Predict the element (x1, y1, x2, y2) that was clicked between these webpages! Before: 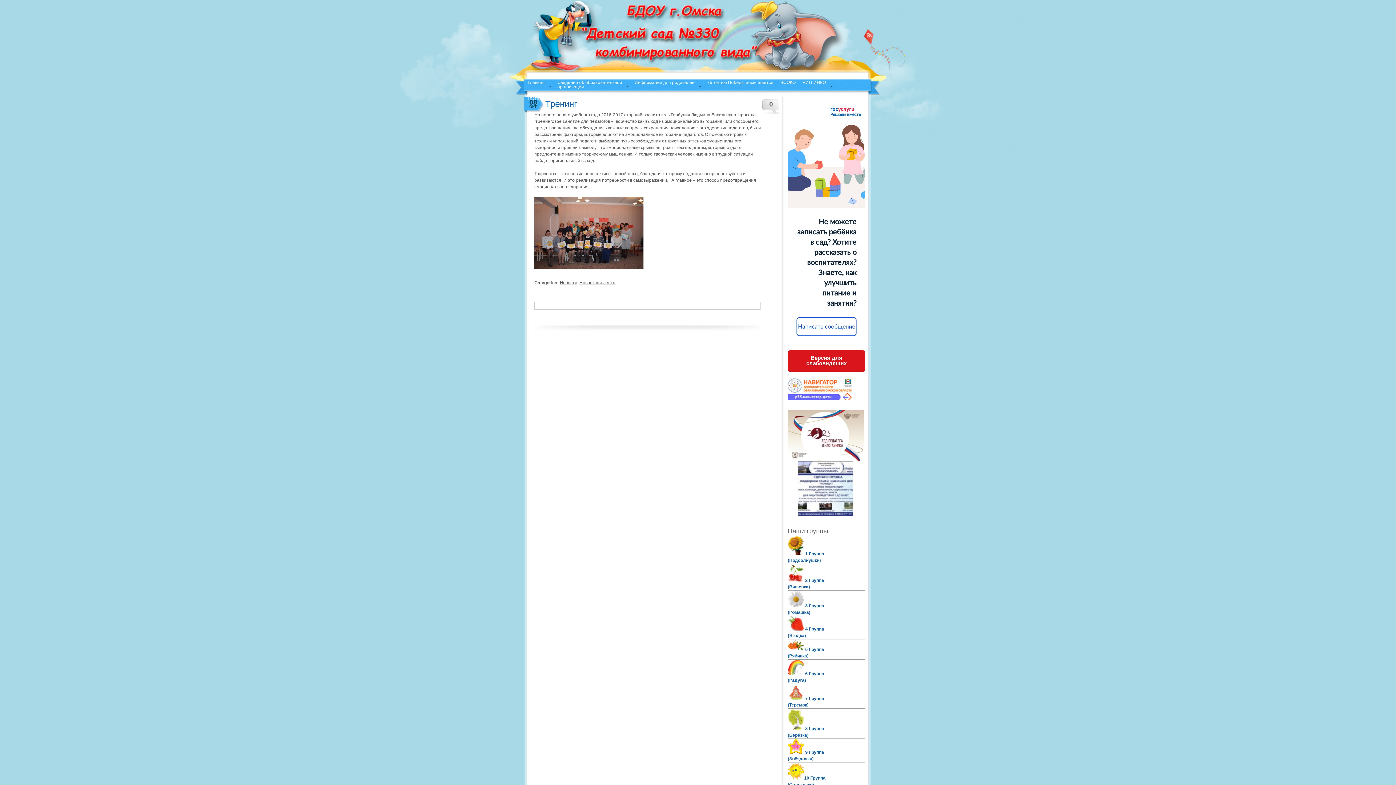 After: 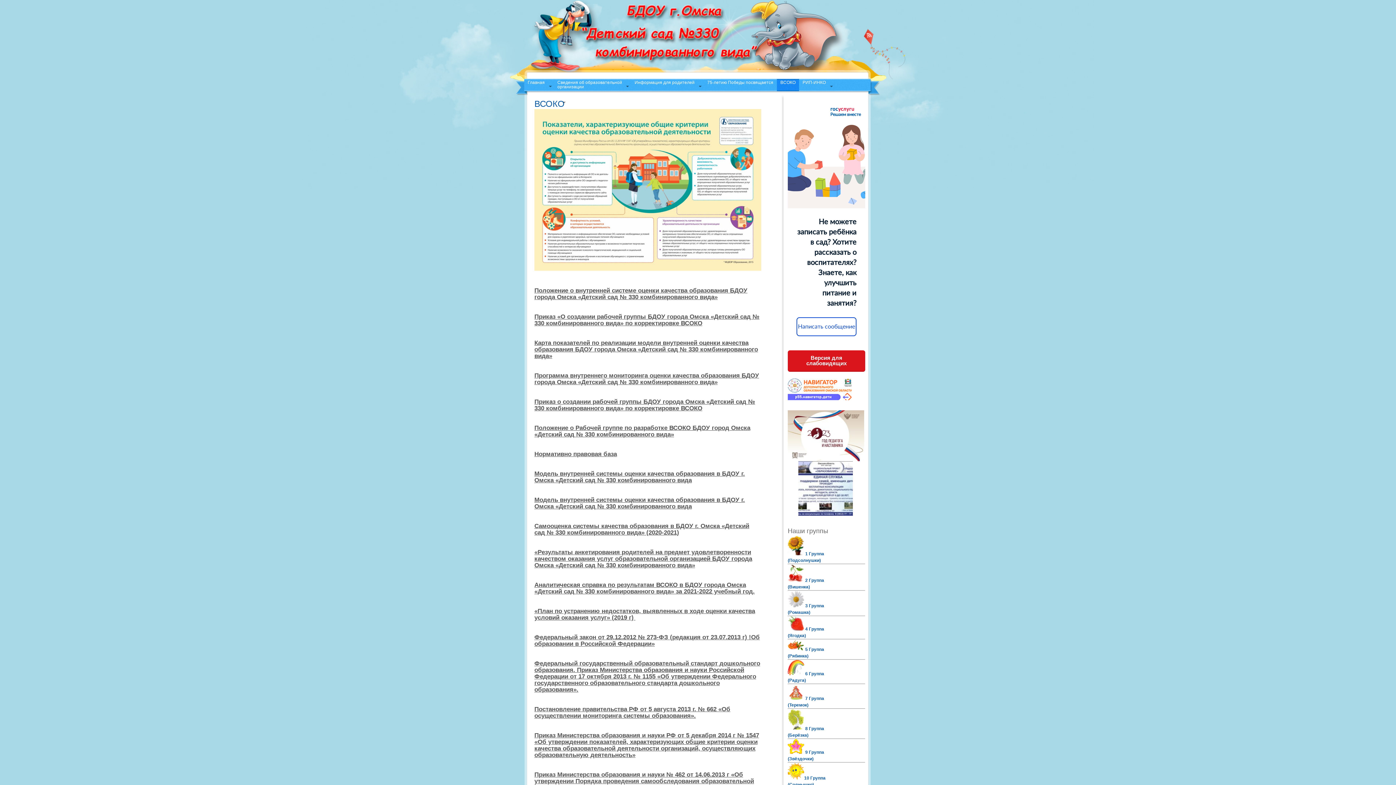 Action: label: ВСОКО bbox: (777, 78, 799, 94)